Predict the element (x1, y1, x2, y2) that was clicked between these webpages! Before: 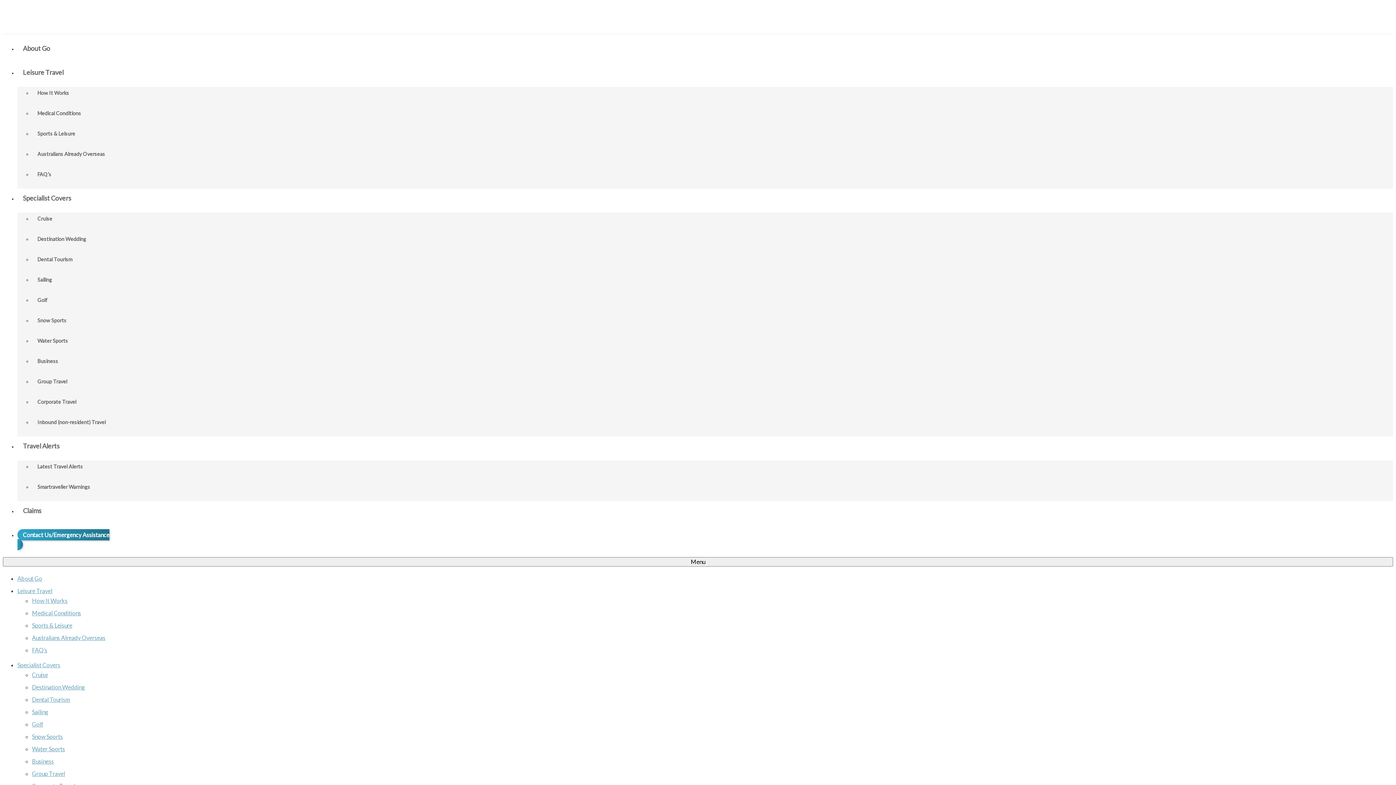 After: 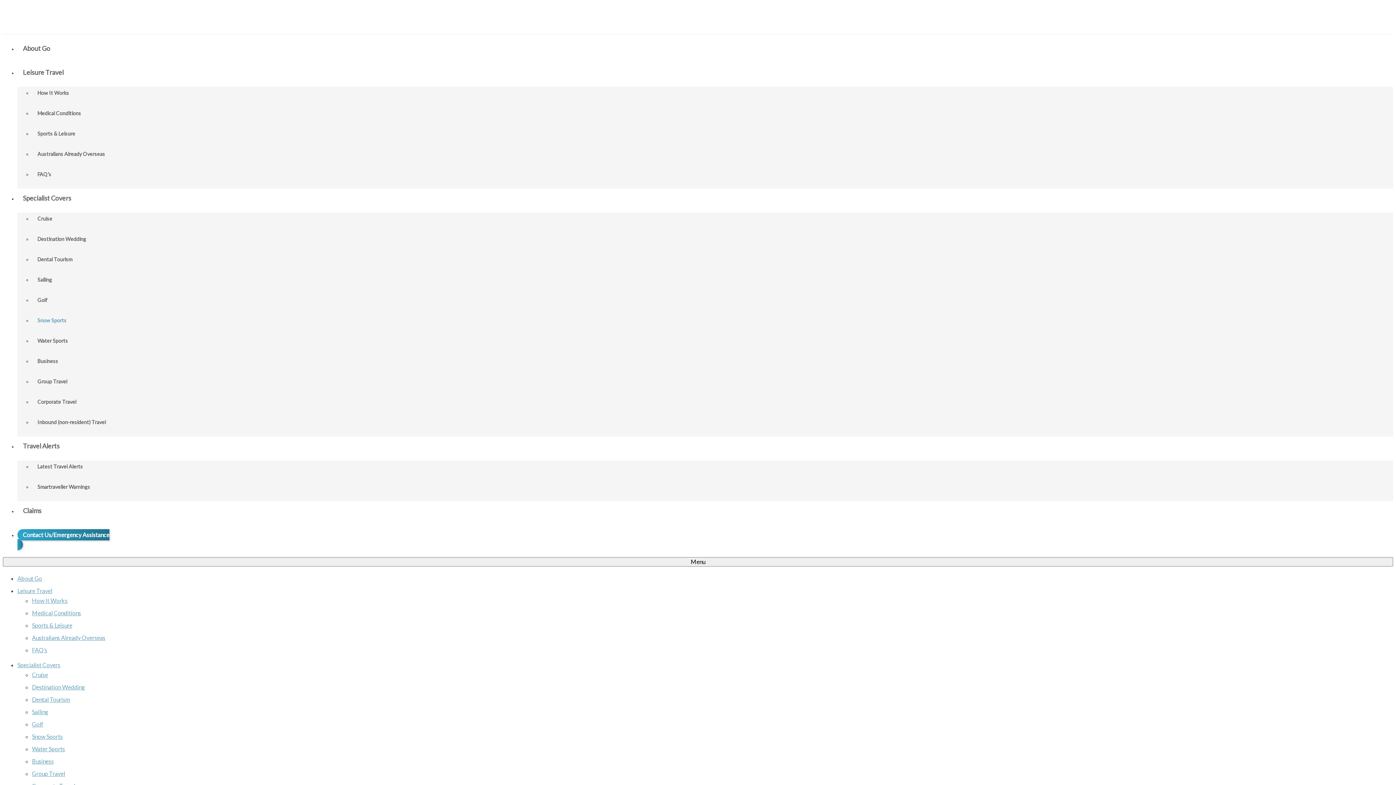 Action: label: Snow Sports bbox: (32, 313, 1393, 335)